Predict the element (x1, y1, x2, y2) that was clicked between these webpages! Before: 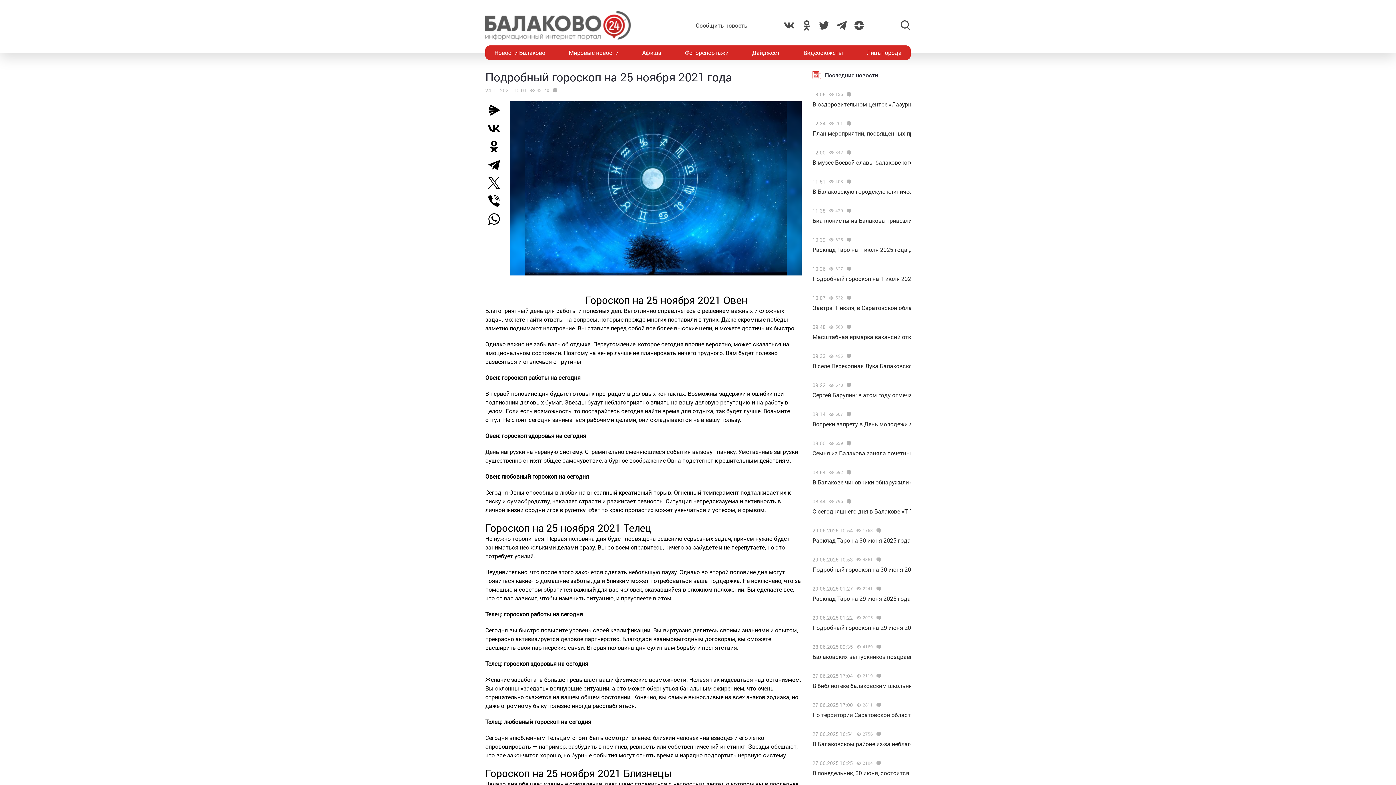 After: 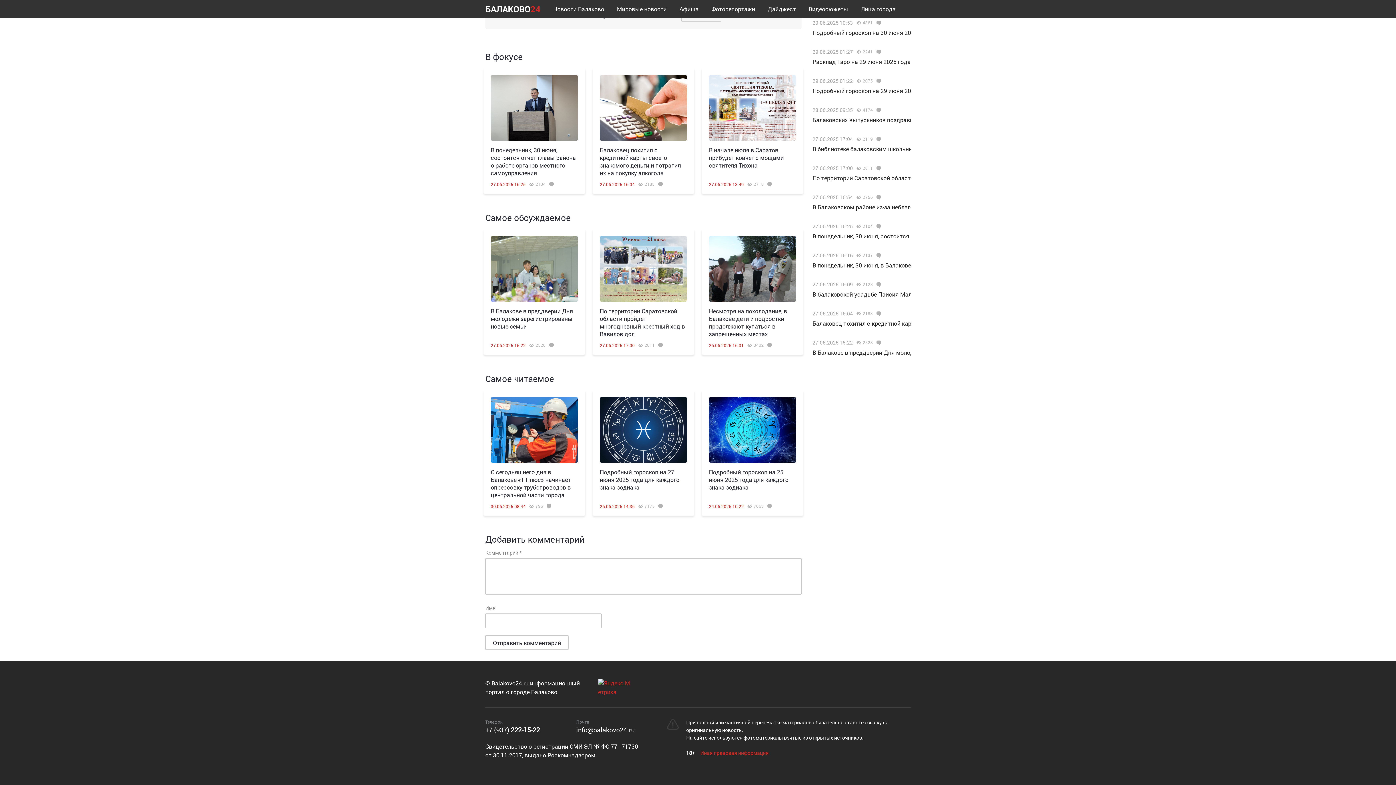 Action: bbox: (843, 383, 853, 387)